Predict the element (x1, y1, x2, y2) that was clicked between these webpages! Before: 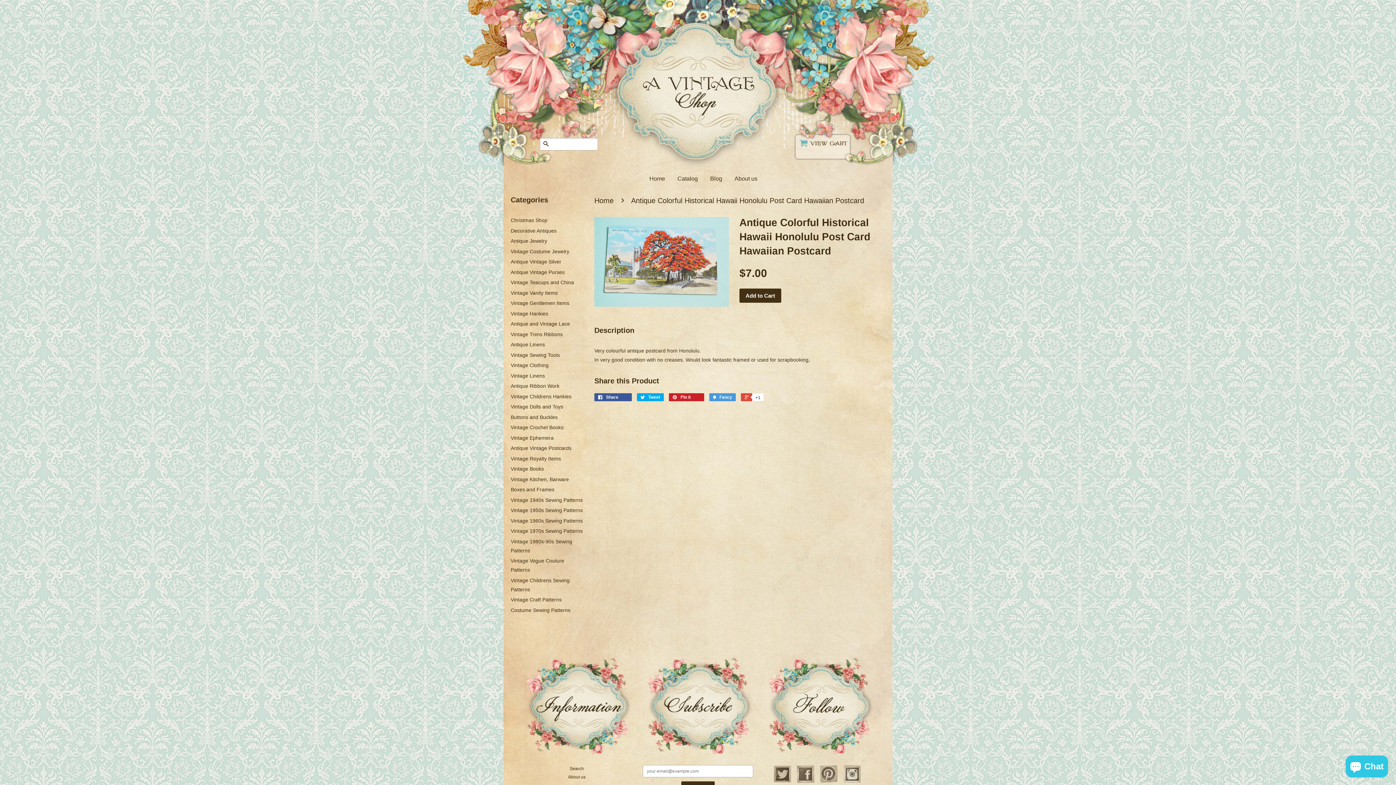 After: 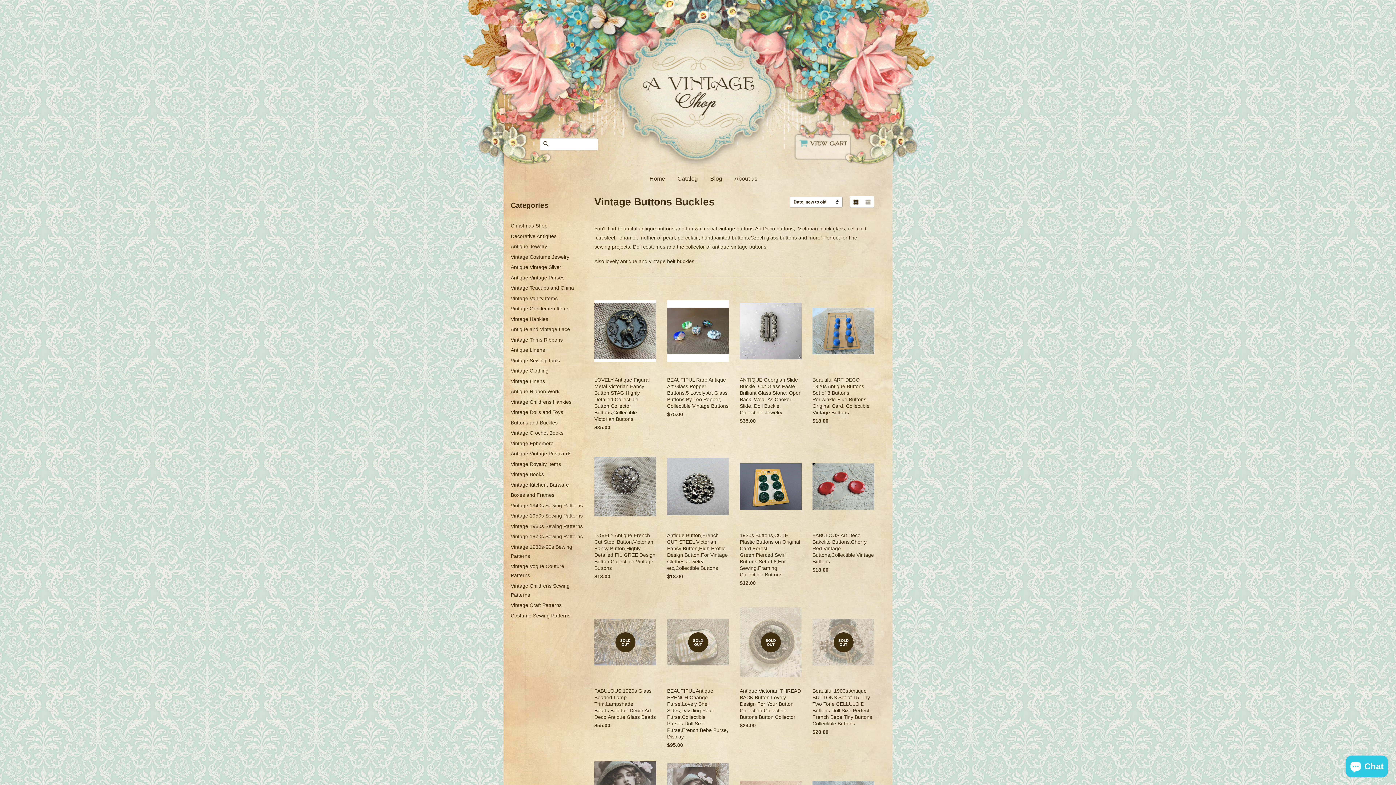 Action: bbox: (510, 414, 557, 420) label: Buttons and Buckles